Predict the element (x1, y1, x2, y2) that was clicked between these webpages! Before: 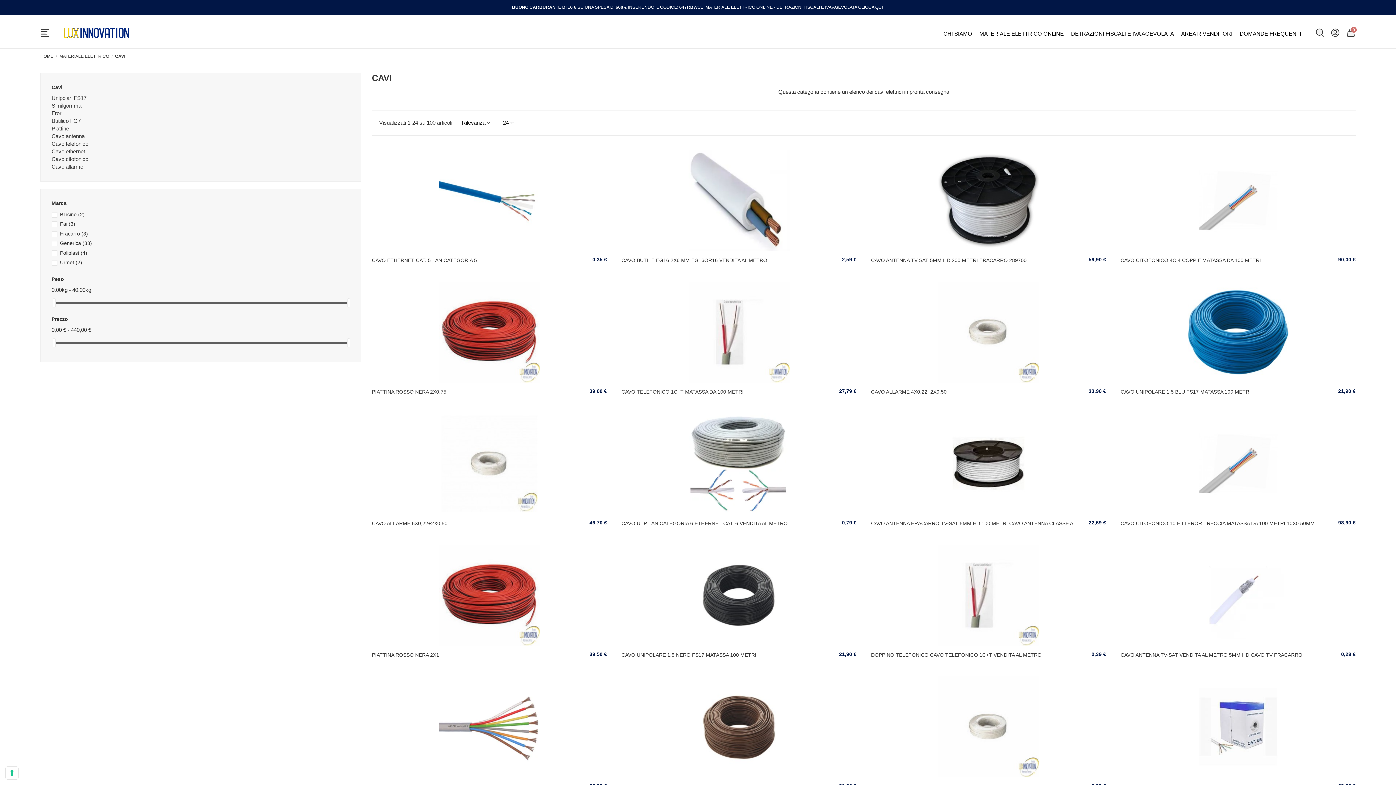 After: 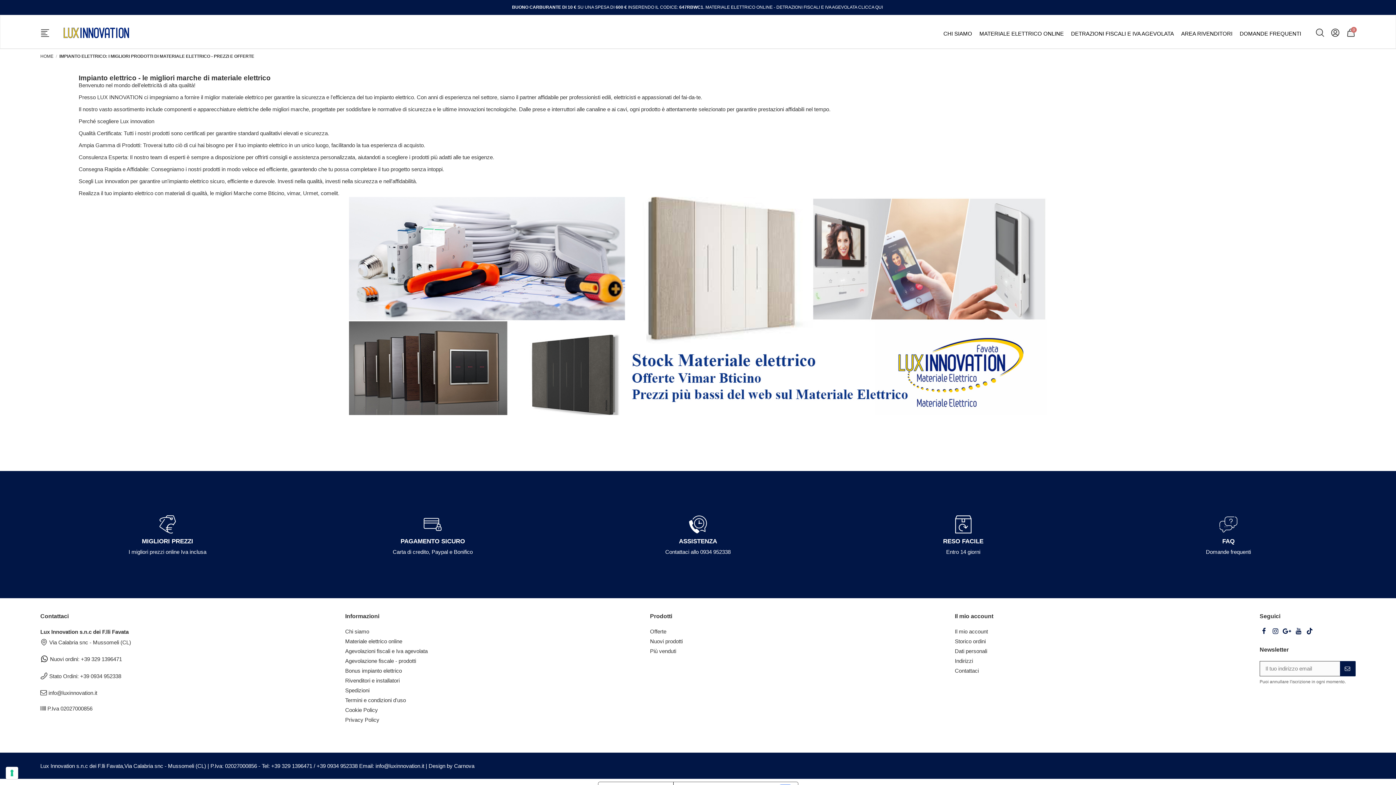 Action: label: MATERIALE ELETTRICO ONLINE bbox: (705, 4, 772, 9)